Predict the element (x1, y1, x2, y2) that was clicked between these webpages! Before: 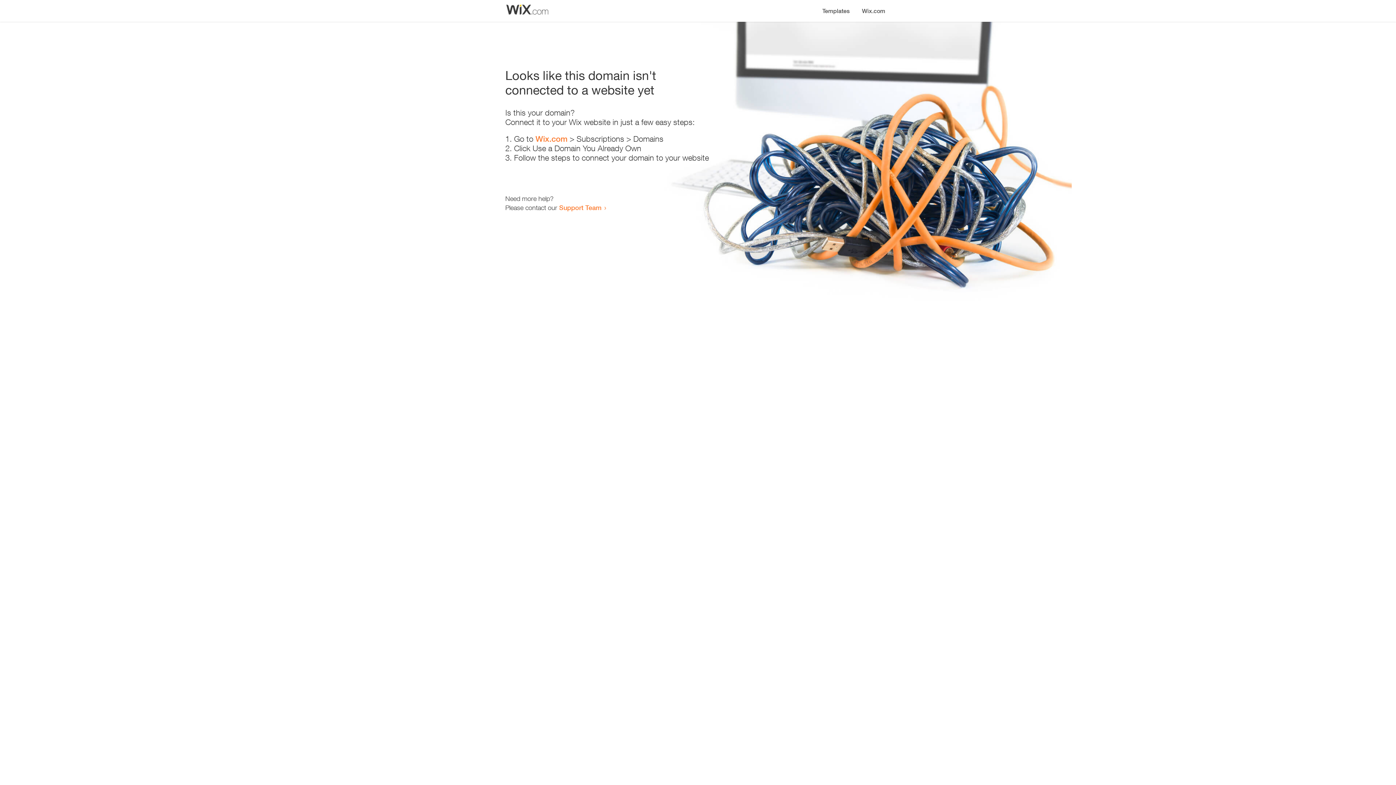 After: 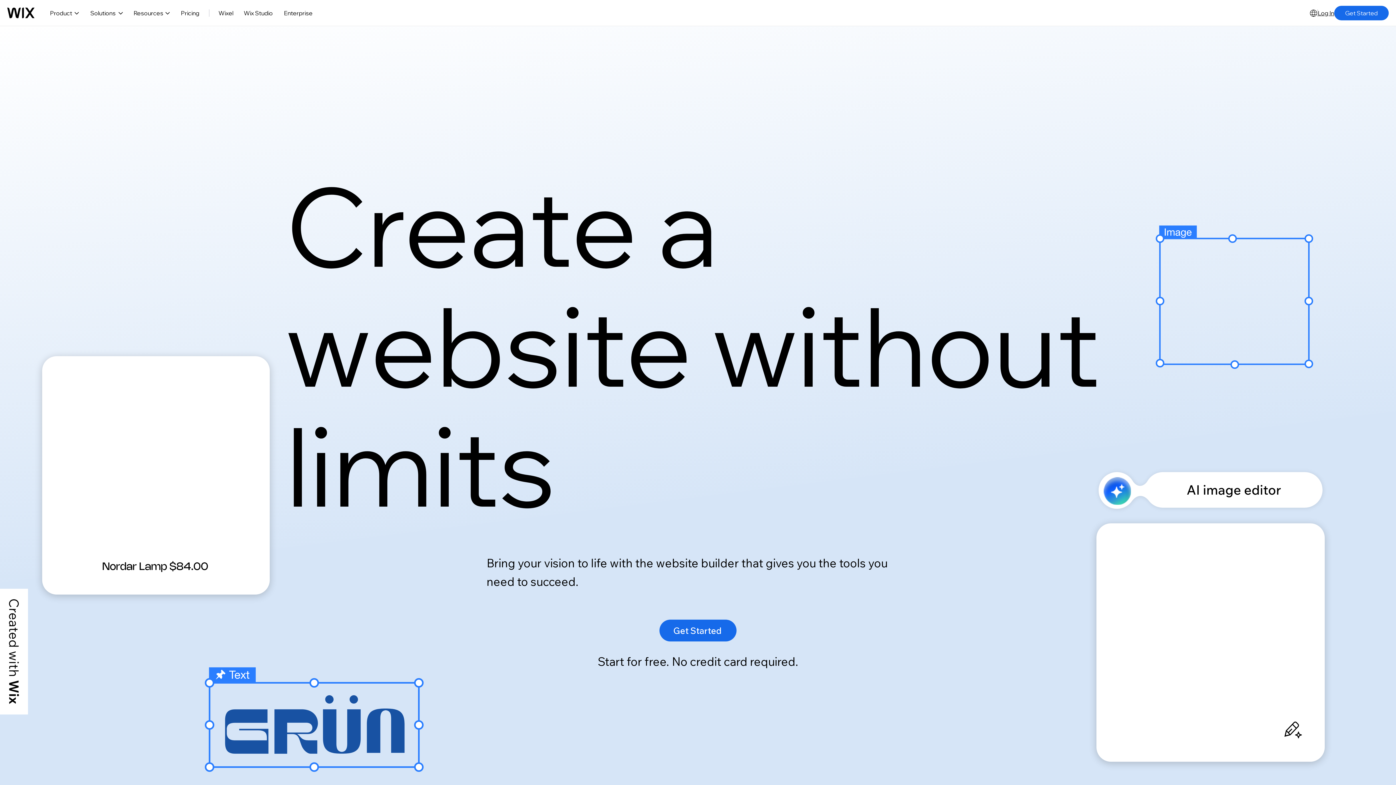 Action: label: Wix.com bbox: (856, 0, 890, 14)